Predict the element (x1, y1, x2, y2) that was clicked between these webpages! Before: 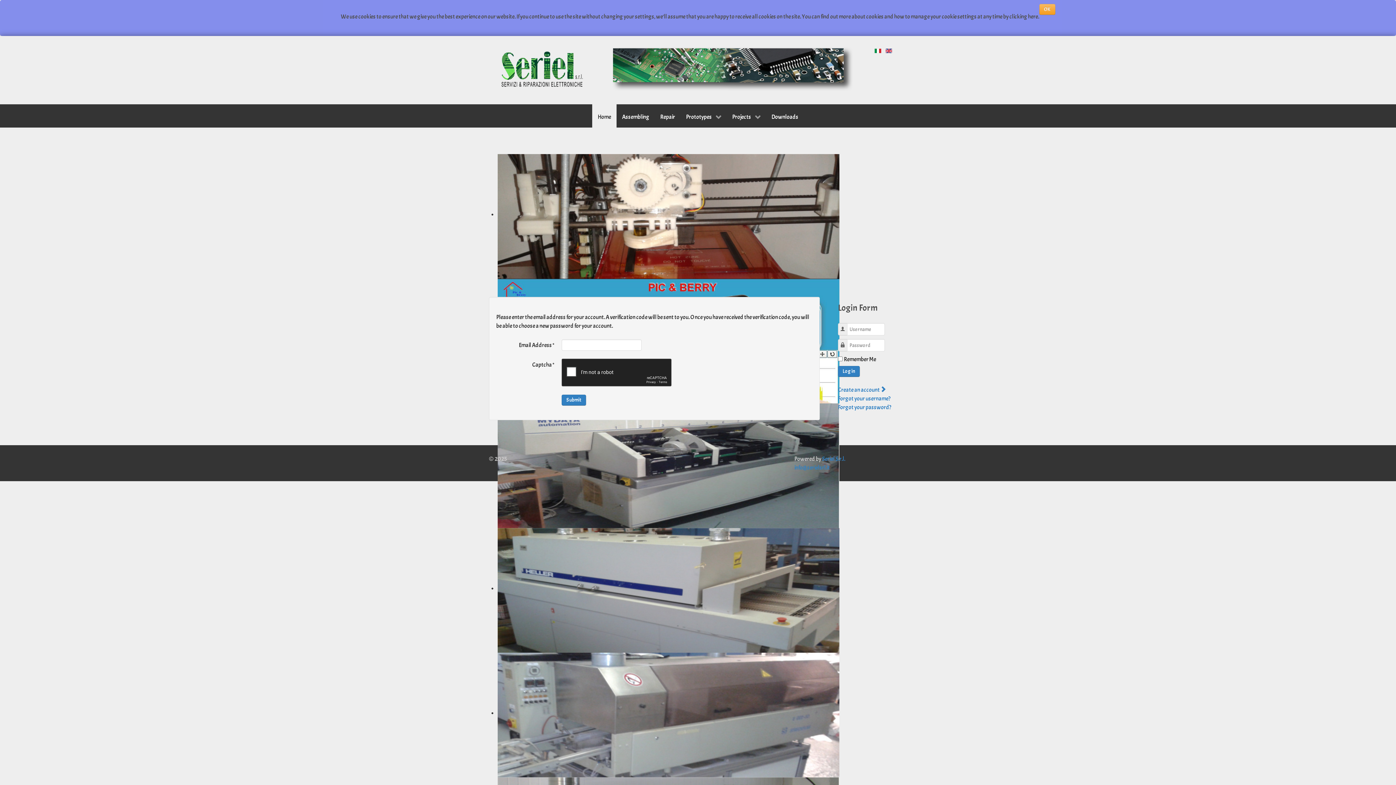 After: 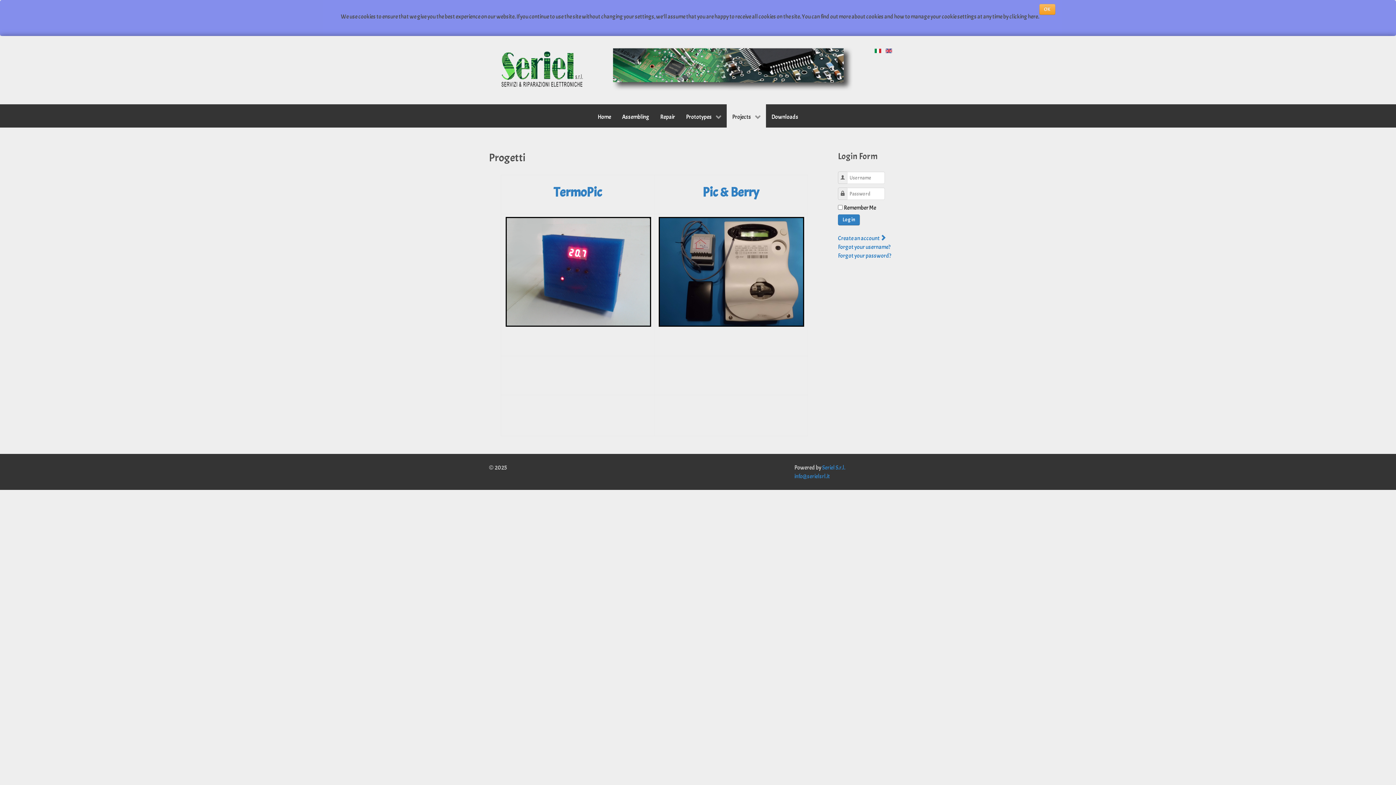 Action: bbox: (726, 104, 766, 127) label: Projects 